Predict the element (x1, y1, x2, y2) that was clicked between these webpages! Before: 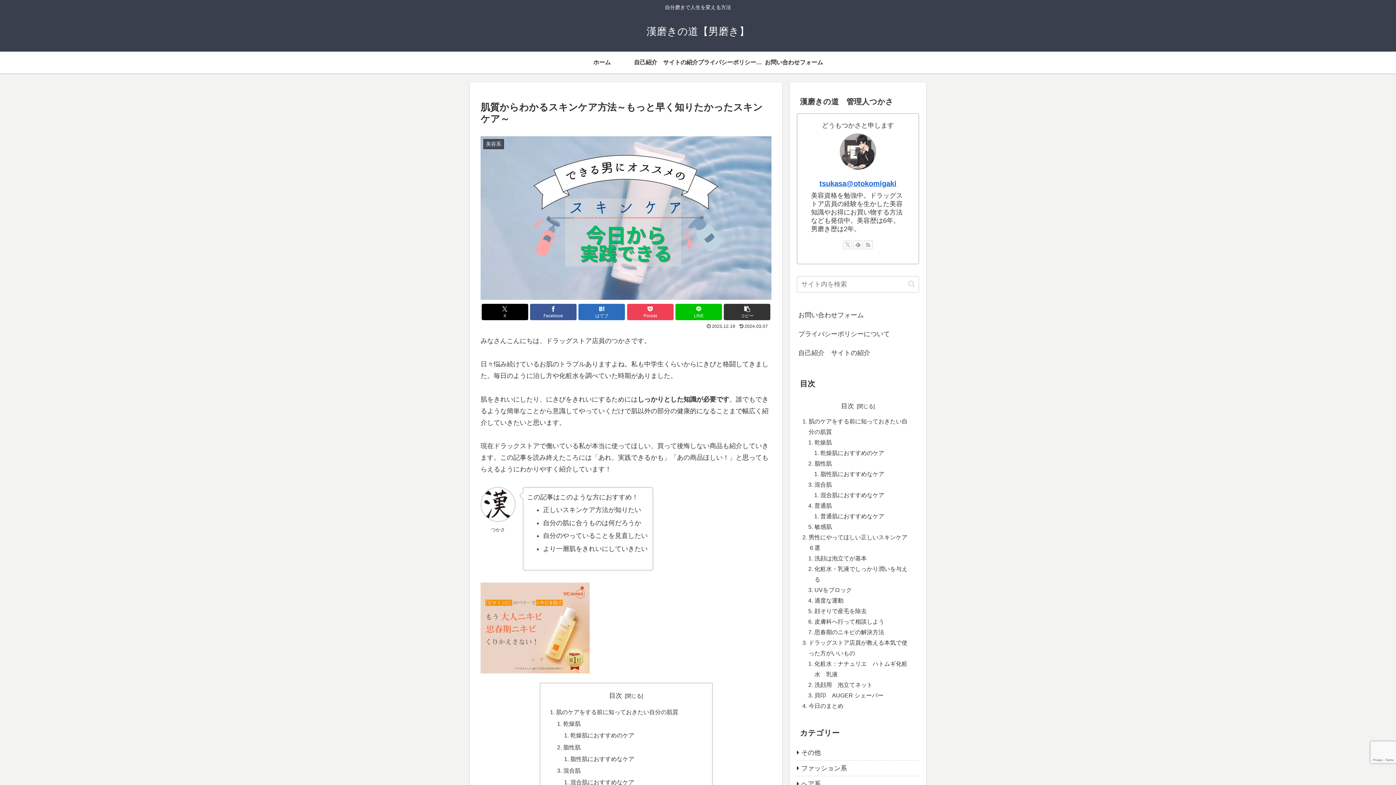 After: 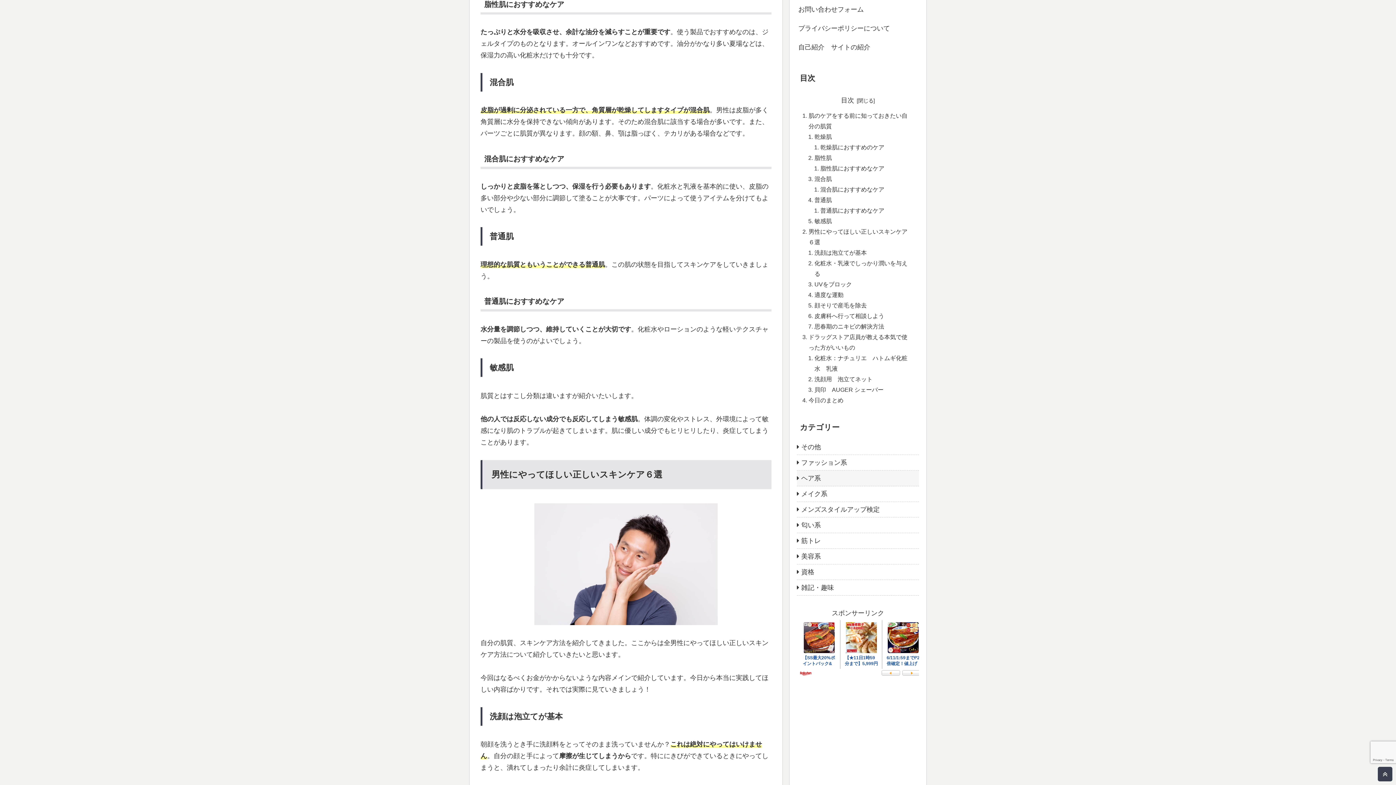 Action: label: 脂性肌におすすめなケア bbox: (820, 470, 884, 477)